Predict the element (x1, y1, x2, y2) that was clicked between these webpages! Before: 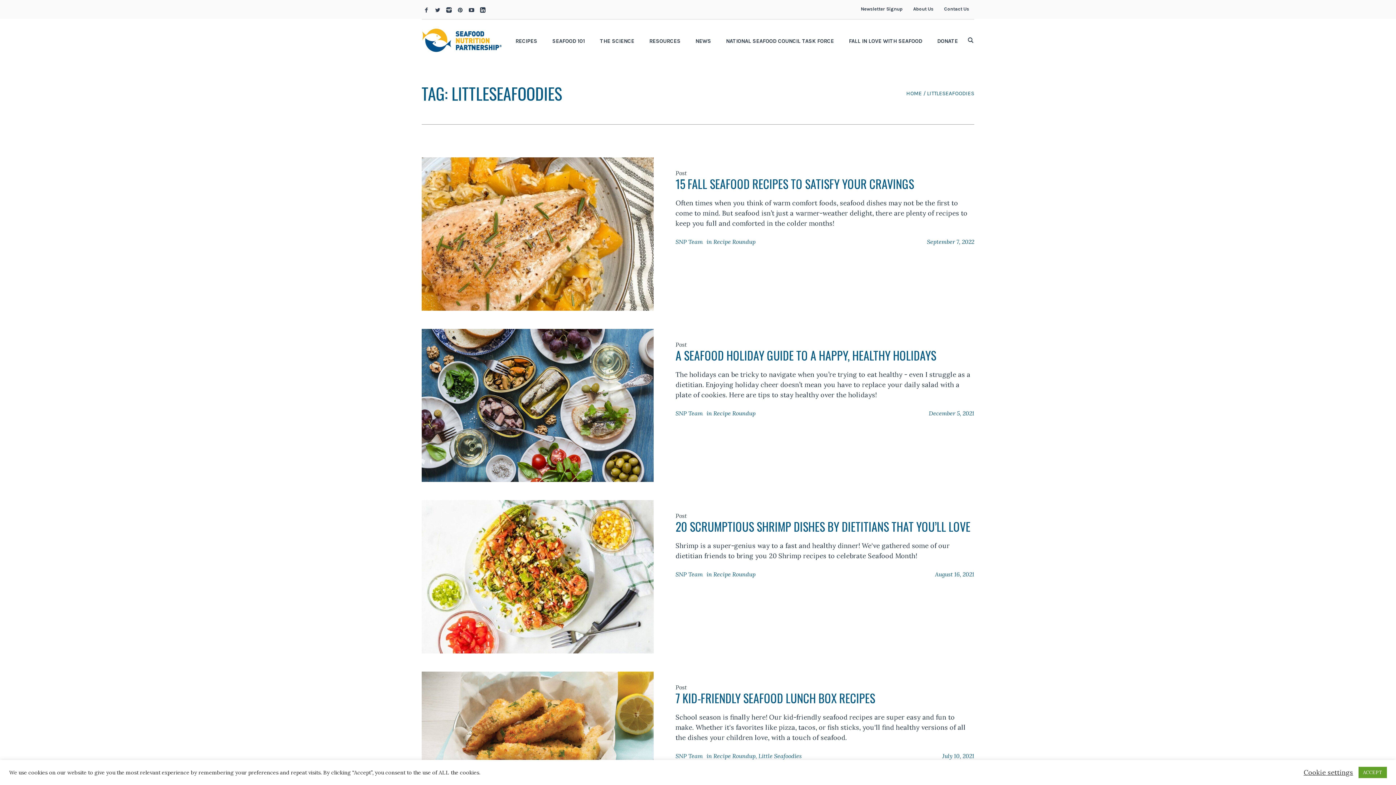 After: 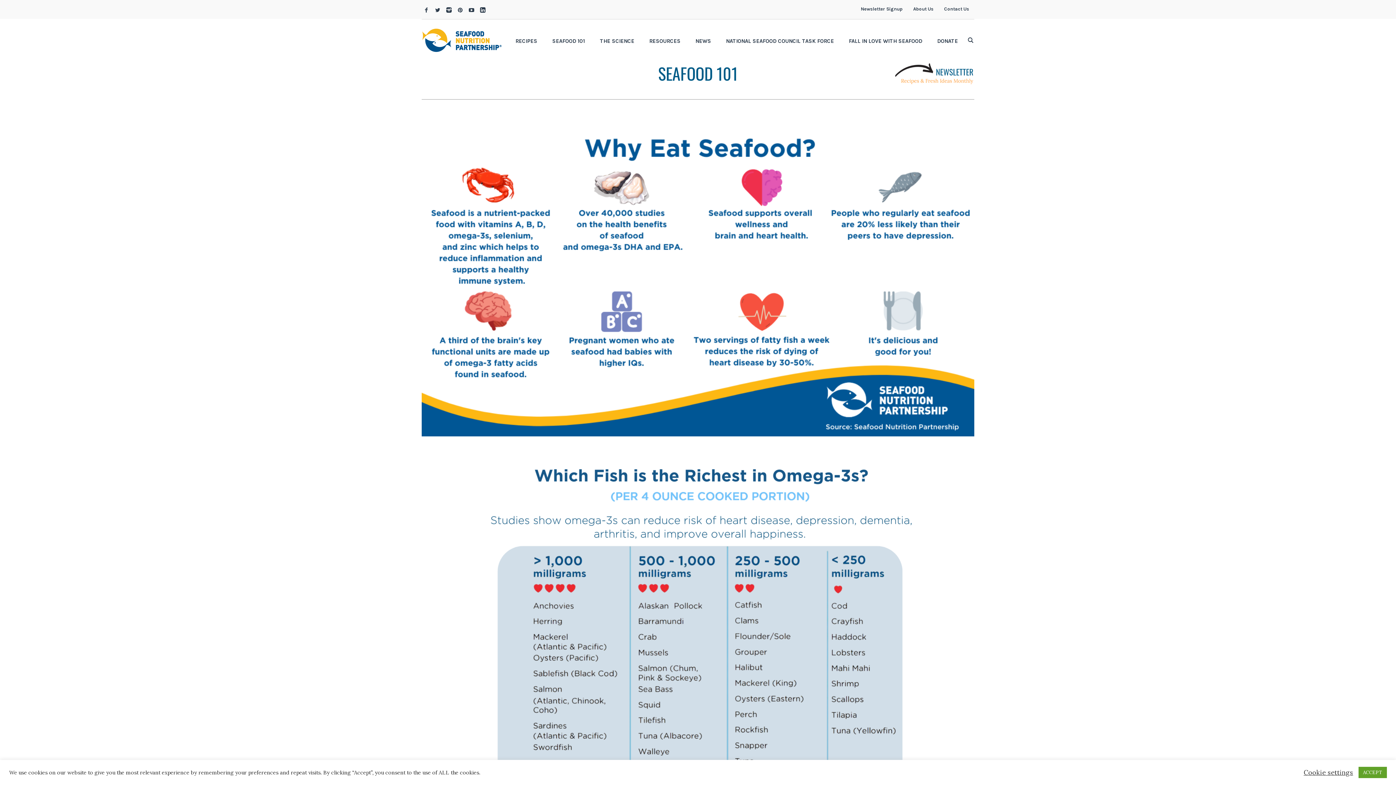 Action: label: SEAFOOD 101 bbox: (545, 19, 592, 62)